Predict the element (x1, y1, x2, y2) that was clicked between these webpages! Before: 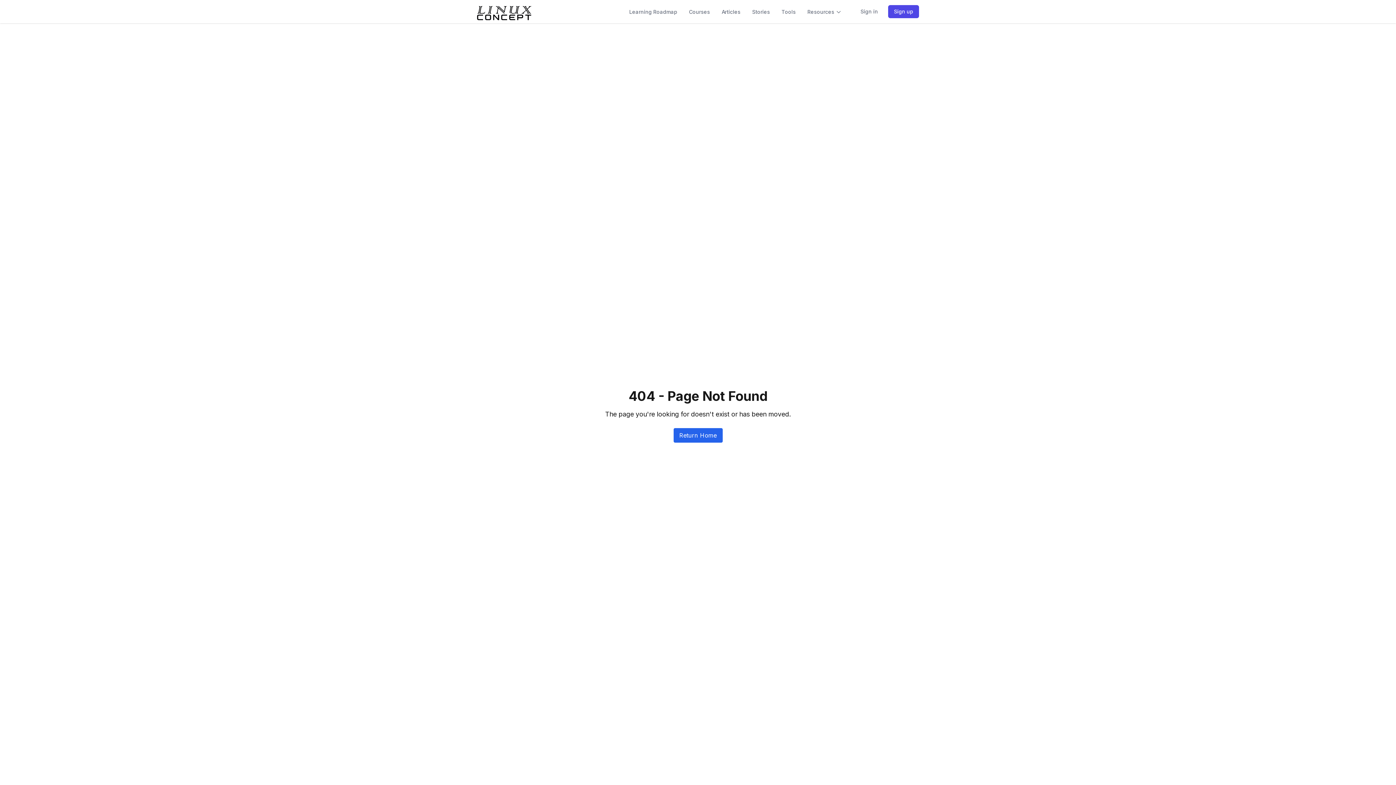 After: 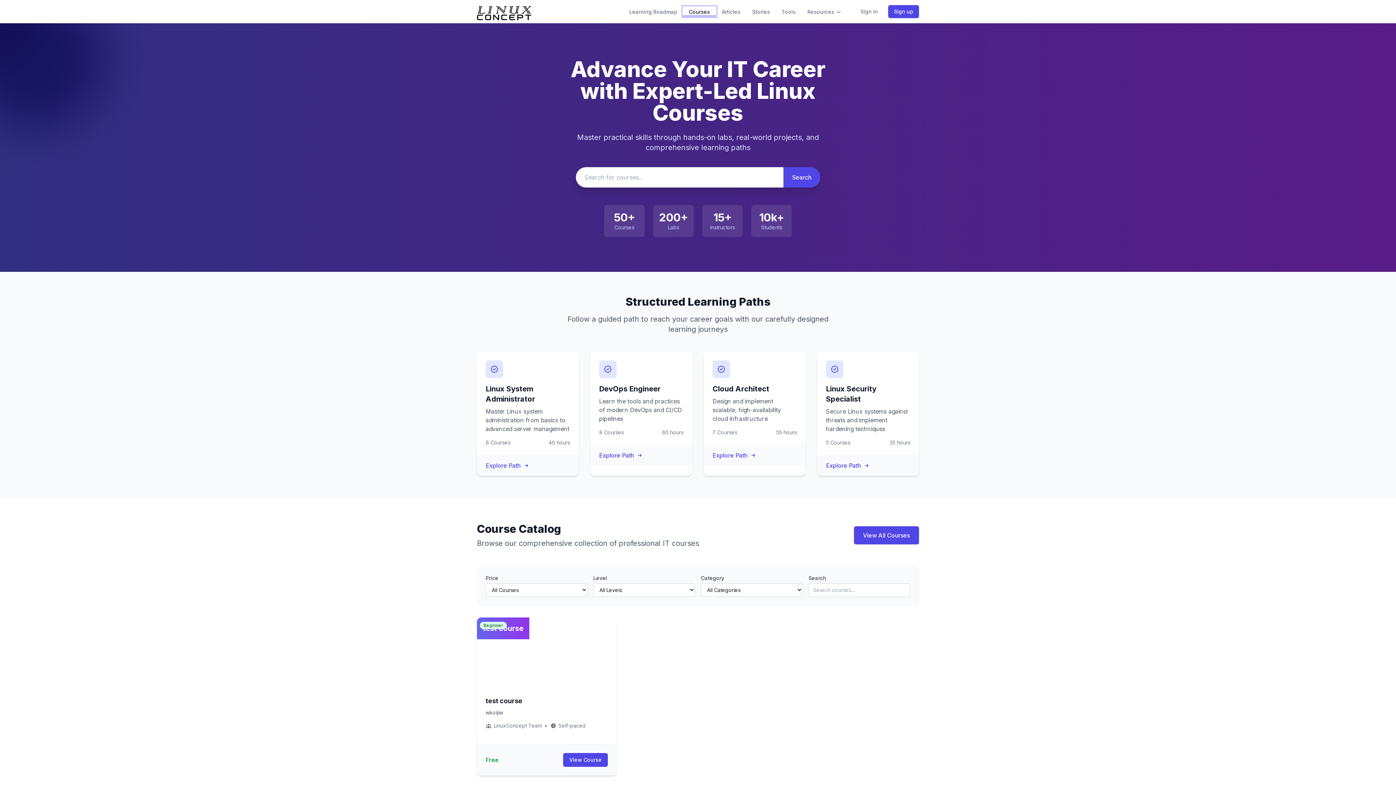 Action: label: Courses bbox: (683, 6, 716, 16)